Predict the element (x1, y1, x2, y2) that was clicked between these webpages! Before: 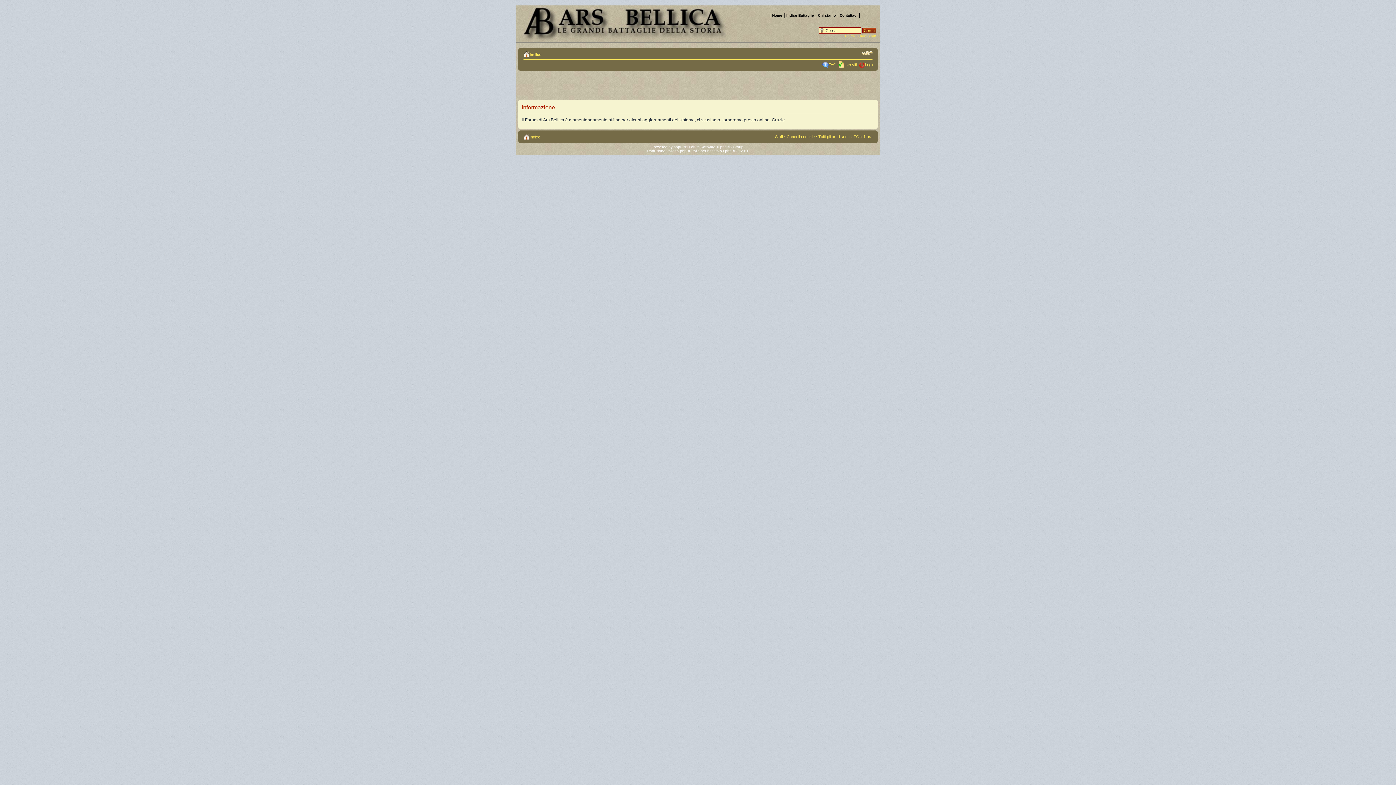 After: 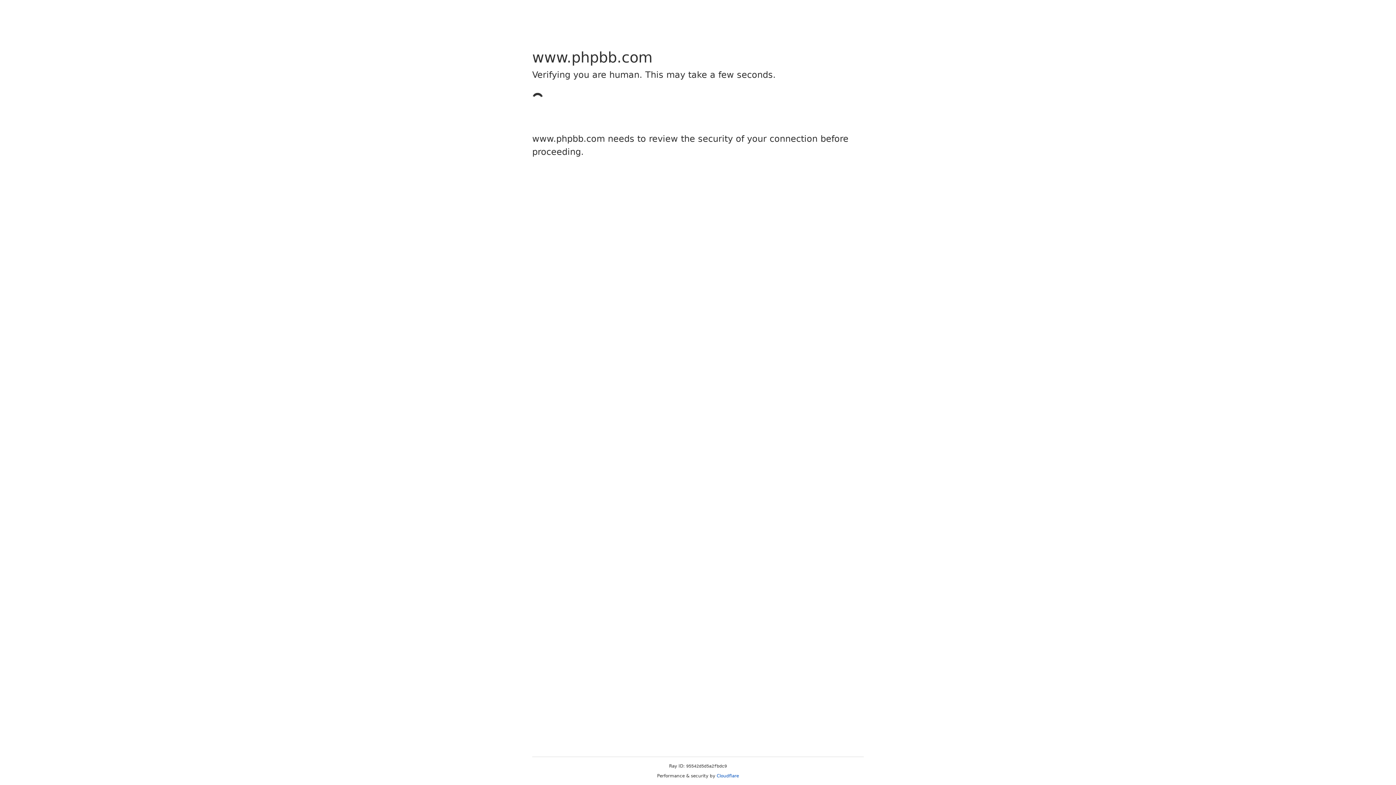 Action: label: phpBB bbox: (673, 145, 685, 149)